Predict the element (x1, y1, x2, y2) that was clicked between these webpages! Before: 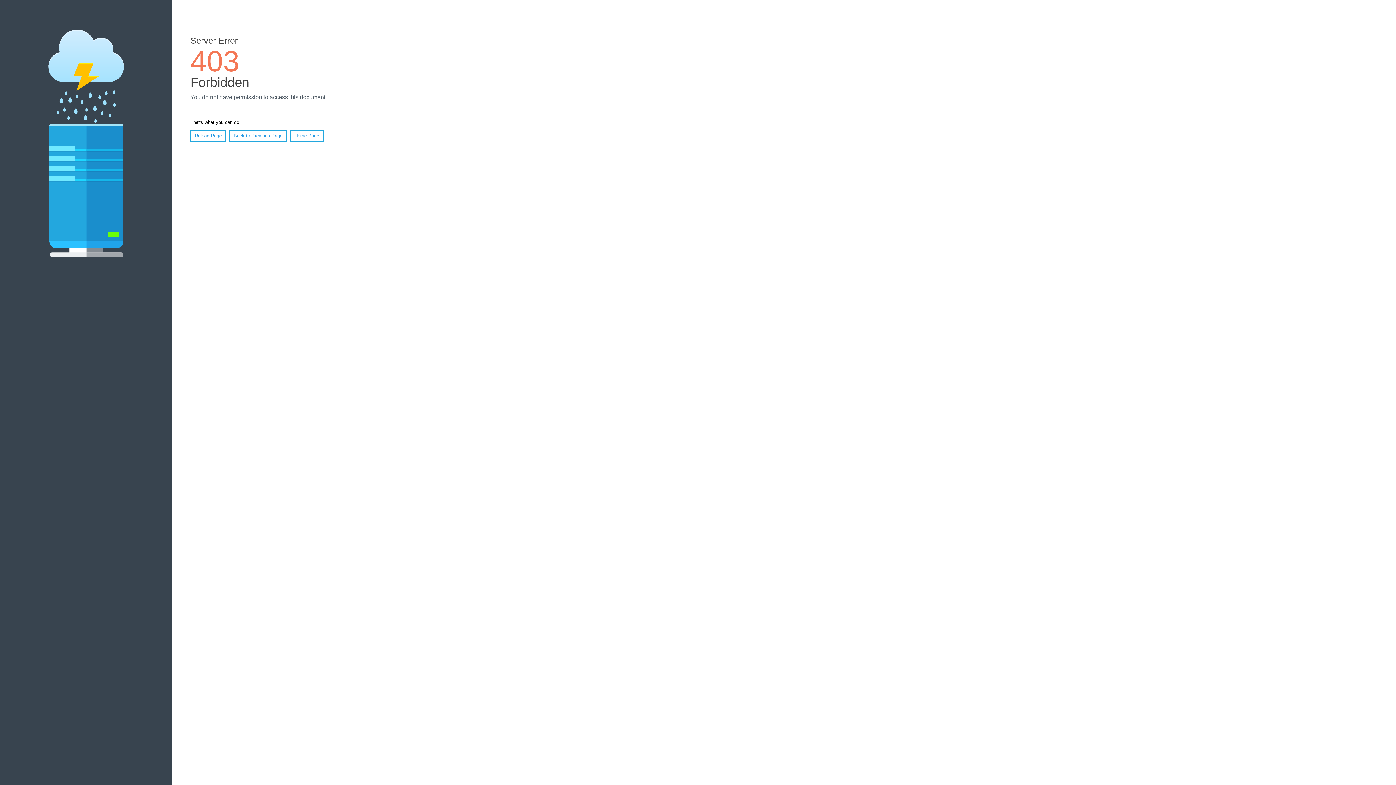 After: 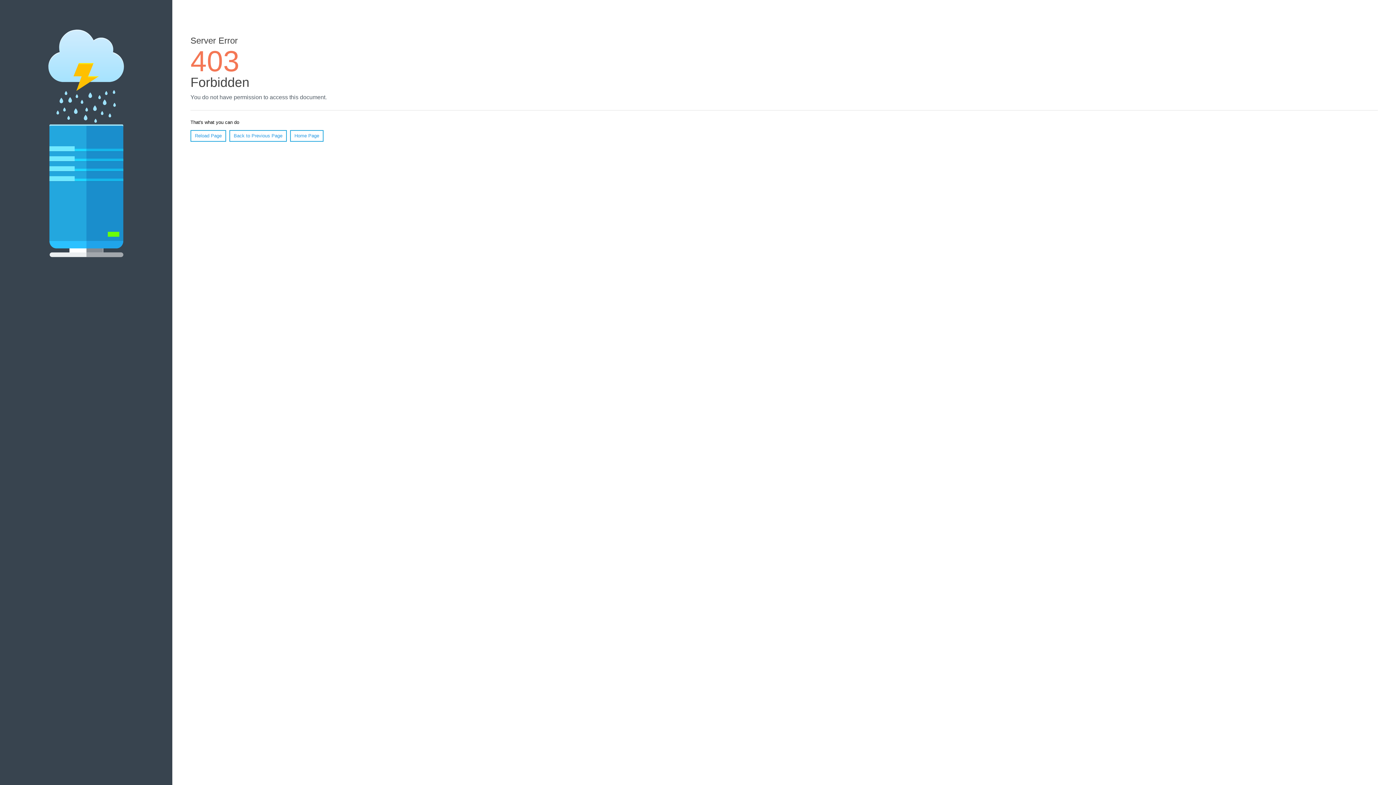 Action: label: Home Page bbox: (290, 130, 323, 141)